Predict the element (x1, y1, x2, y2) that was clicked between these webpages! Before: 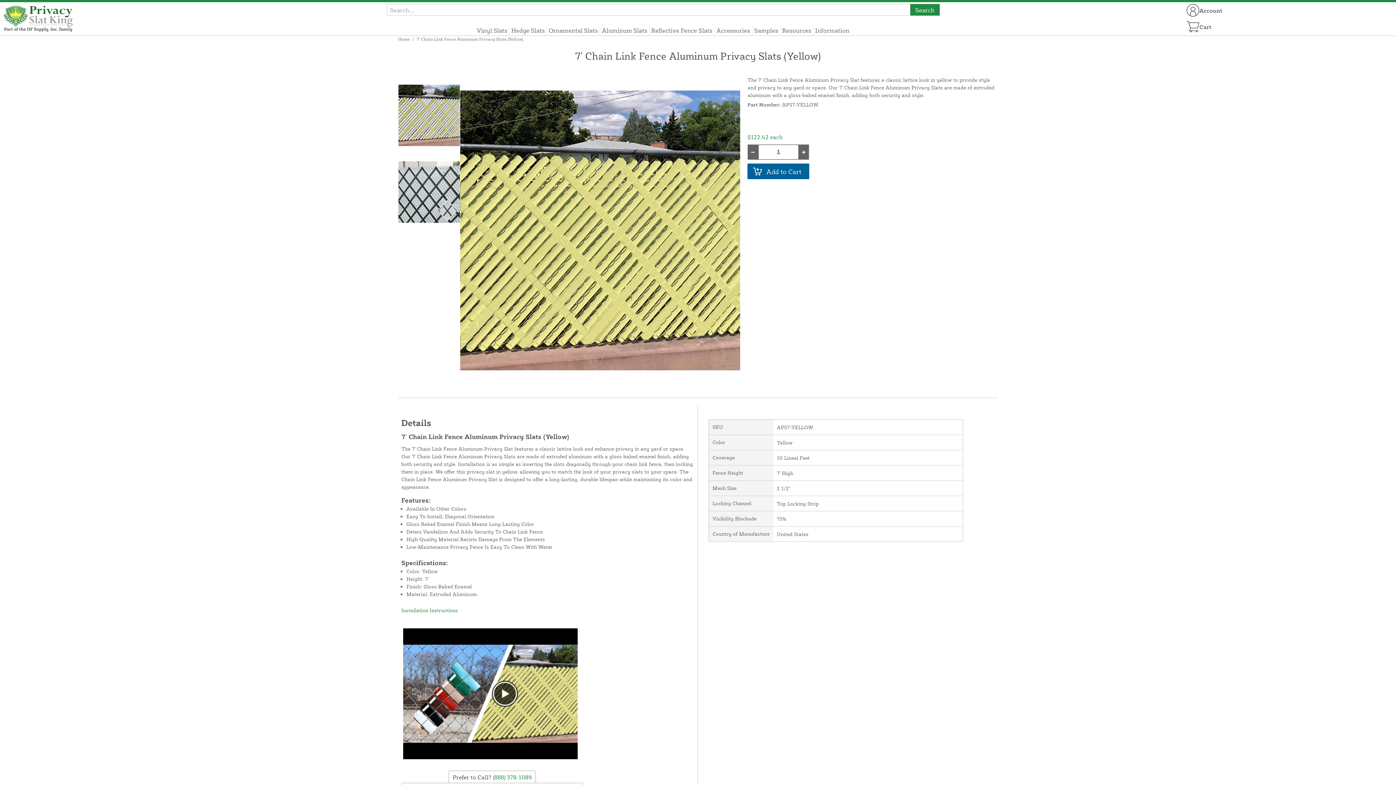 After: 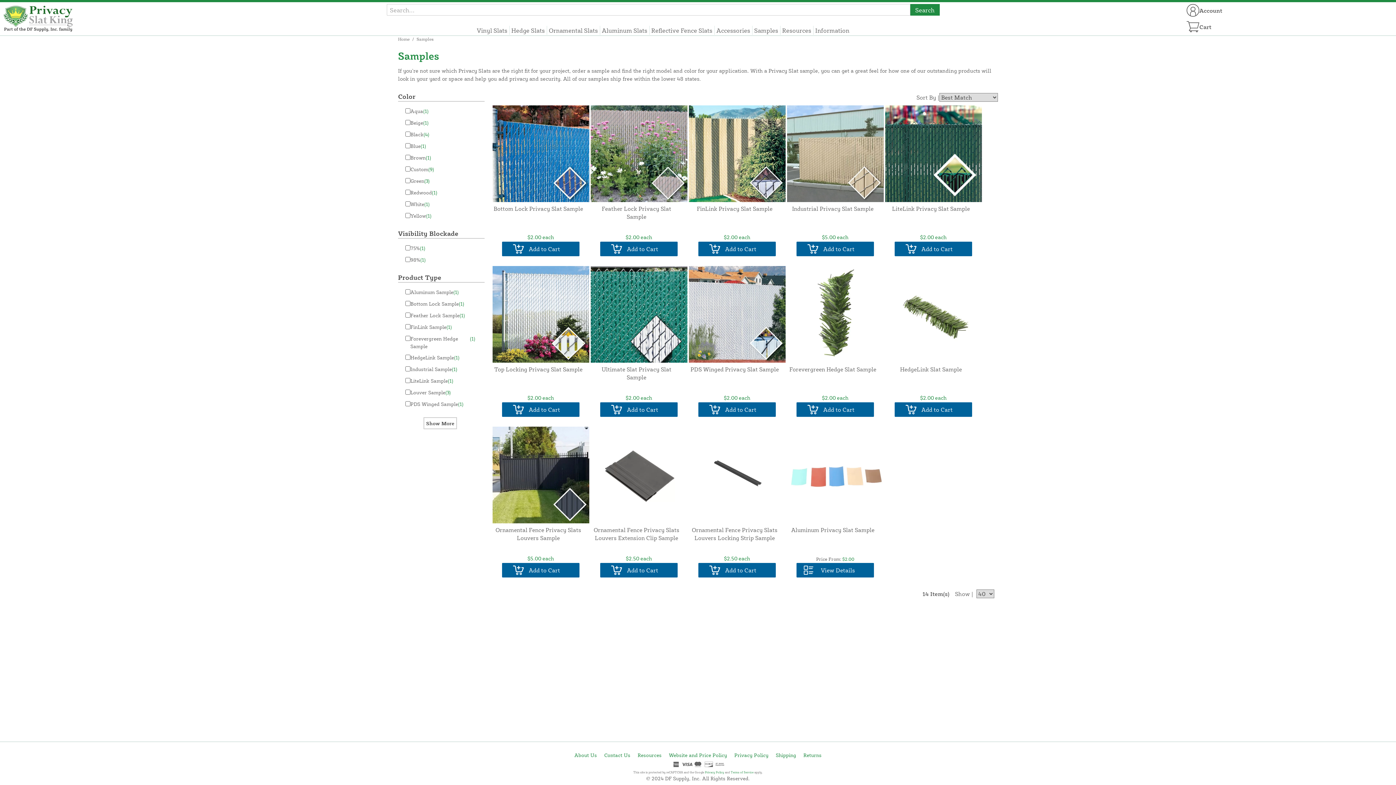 Action: bbox: (754, 25, 778, 34) label: Samples